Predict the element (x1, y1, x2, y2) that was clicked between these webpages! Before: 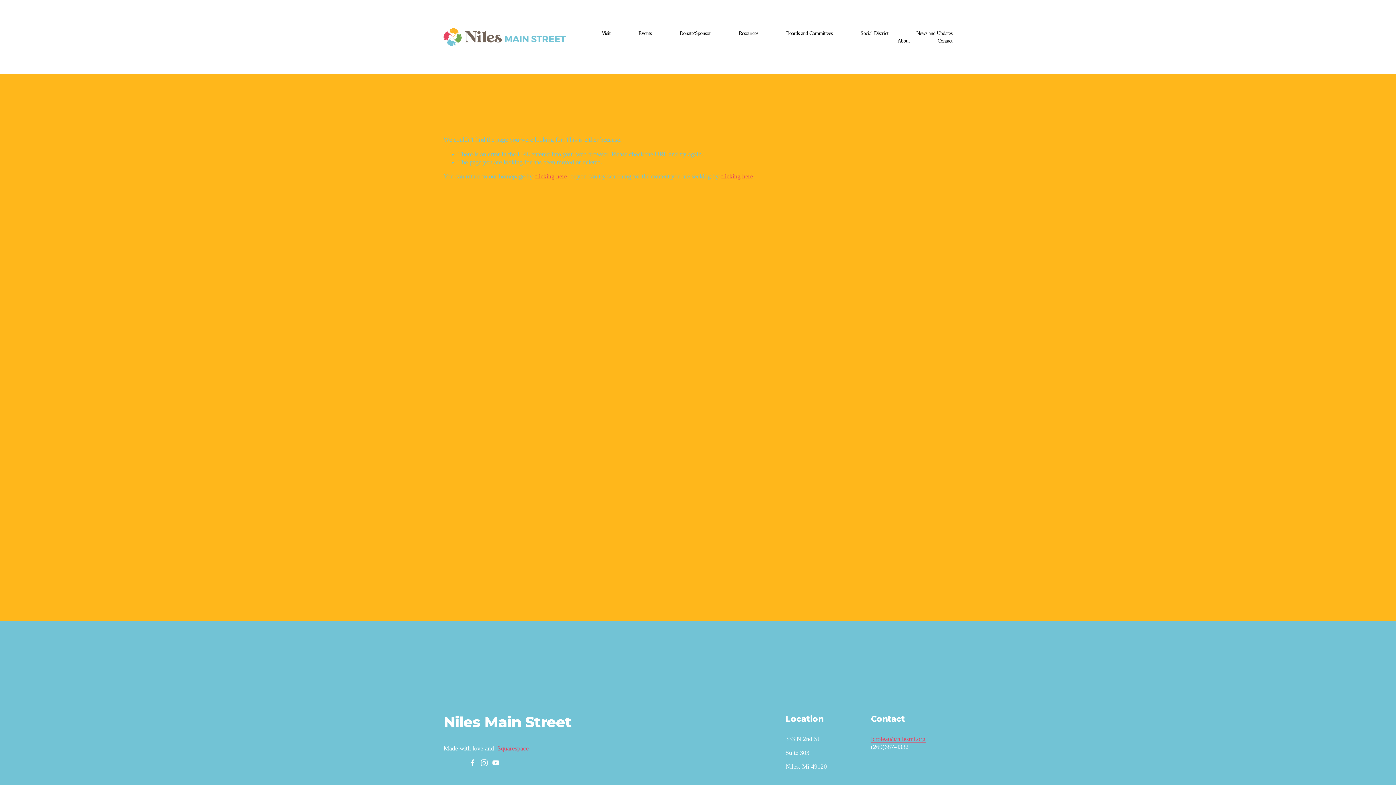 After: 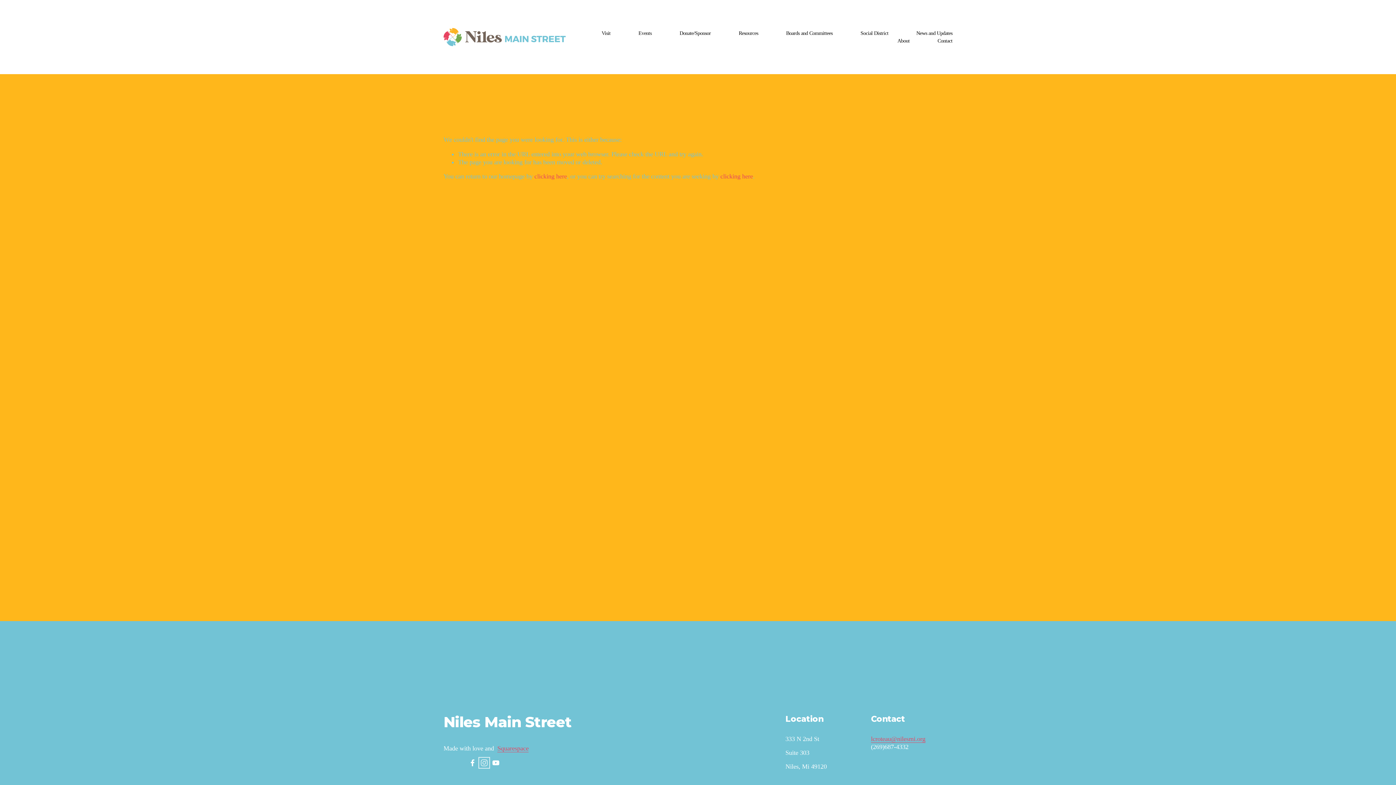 Action: bbox: (480, 759, 488, 766) label: Instagram